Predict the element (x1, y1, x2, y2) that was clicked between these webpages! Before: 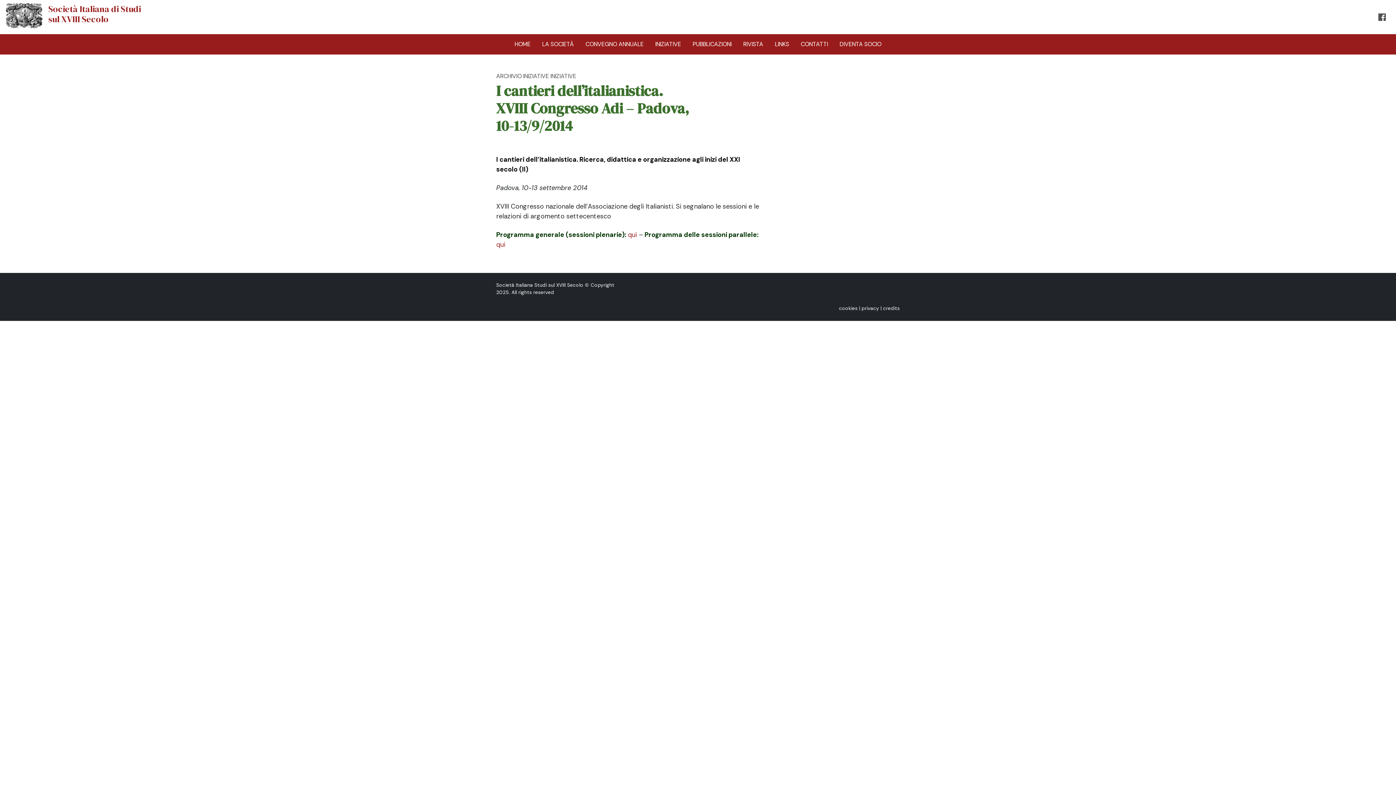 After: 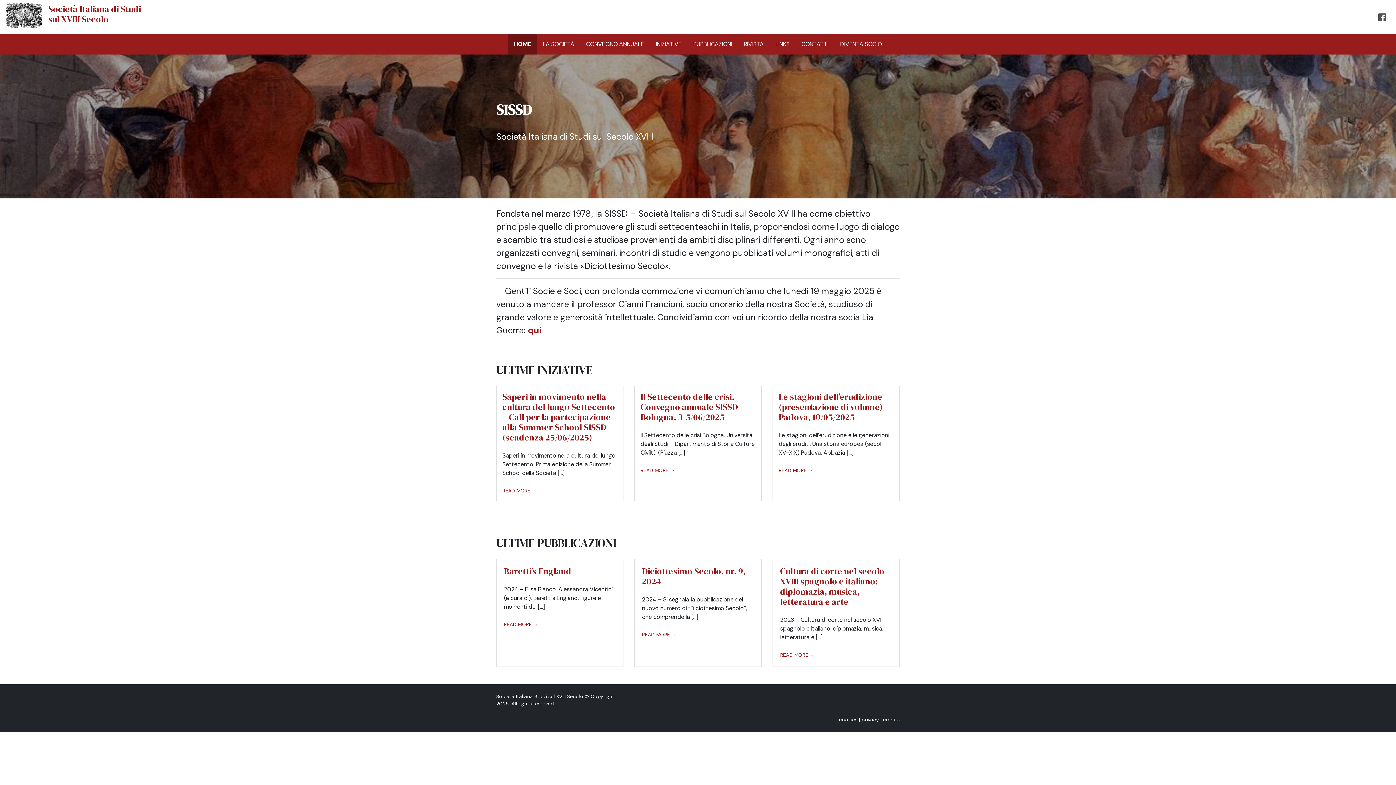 Action: bbox: (5, 2, 141, 28) label: Società Italiana di Studi
sul XVIII Secolo